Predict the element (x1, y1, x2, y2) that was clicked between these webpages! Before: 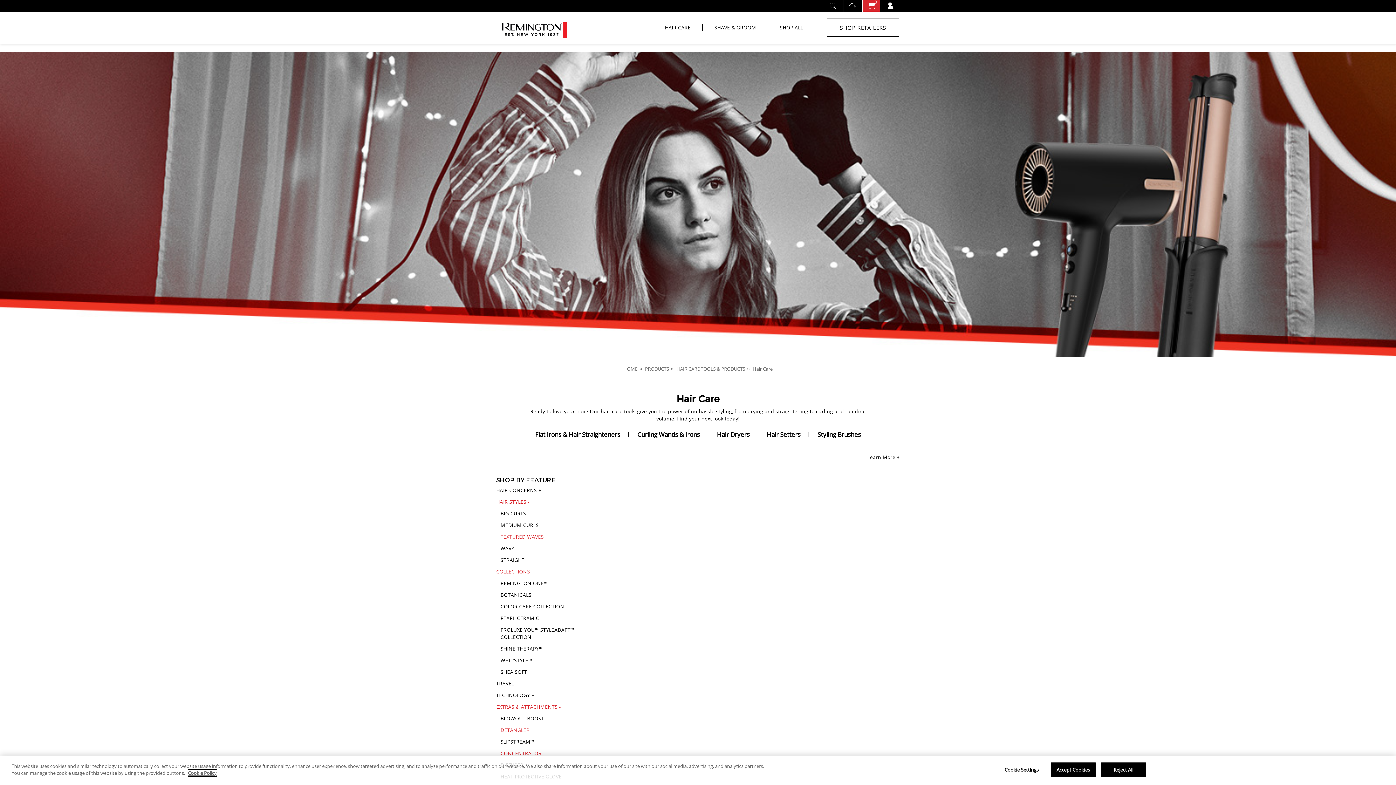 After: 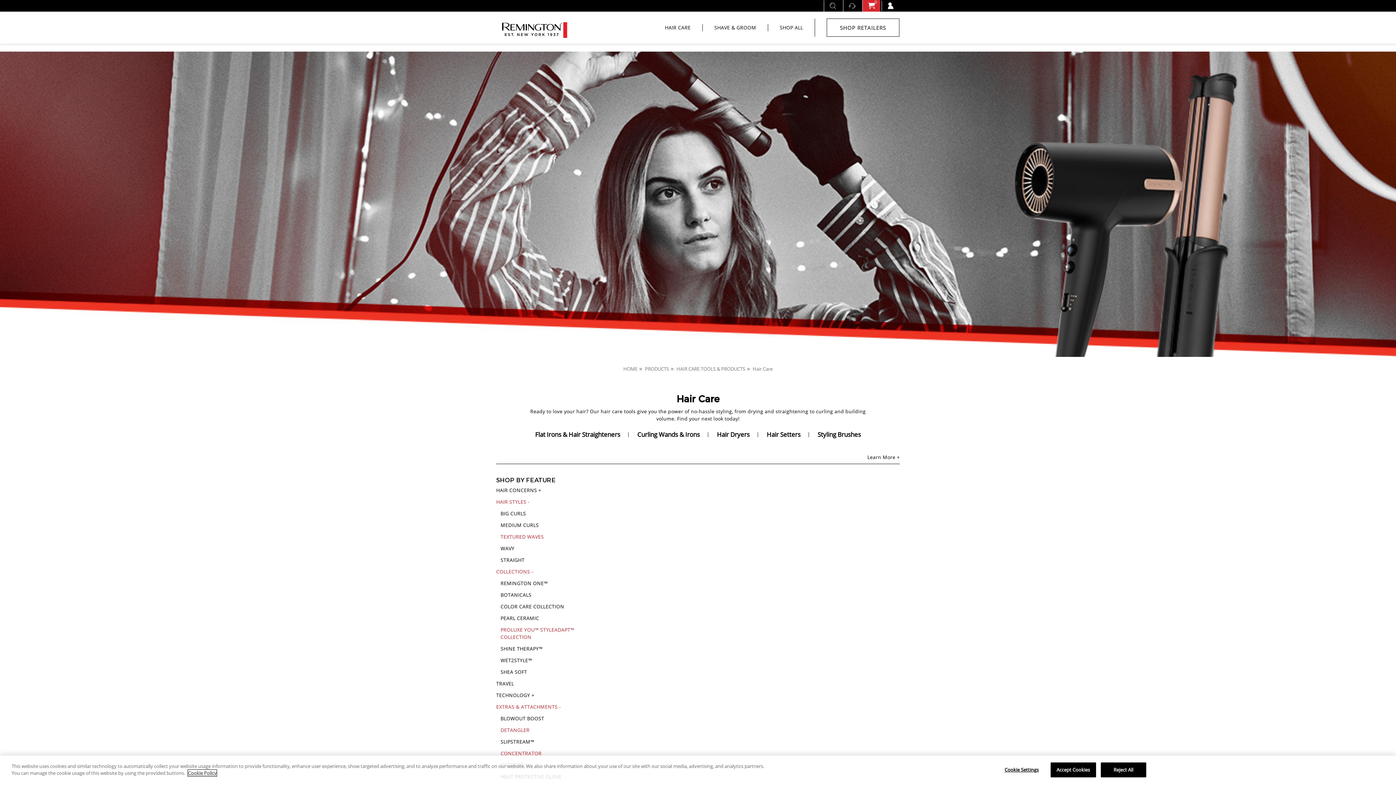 Action: label: PROLUXE YOU™ STYLEADAPT™ COLLECTION bbox: (500, 626, 589, 641)